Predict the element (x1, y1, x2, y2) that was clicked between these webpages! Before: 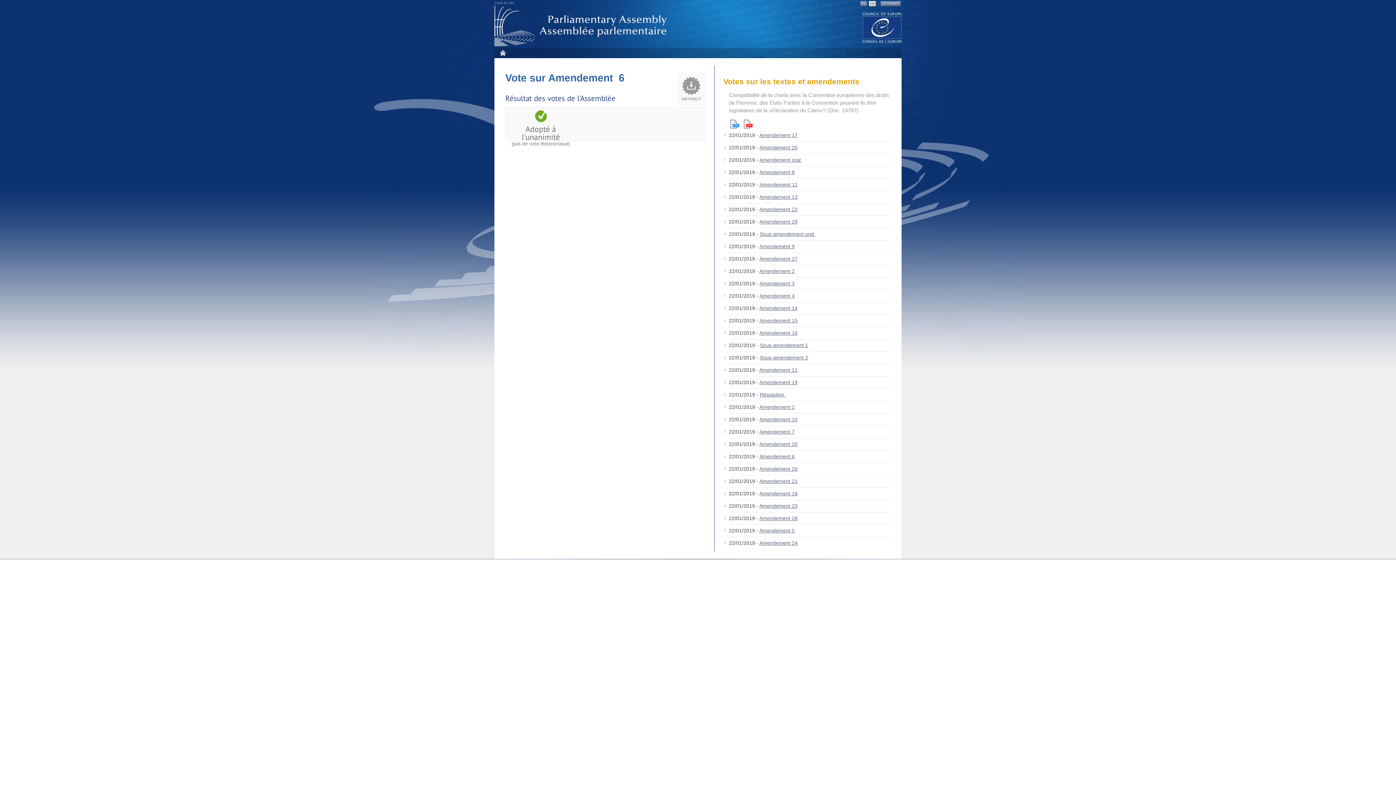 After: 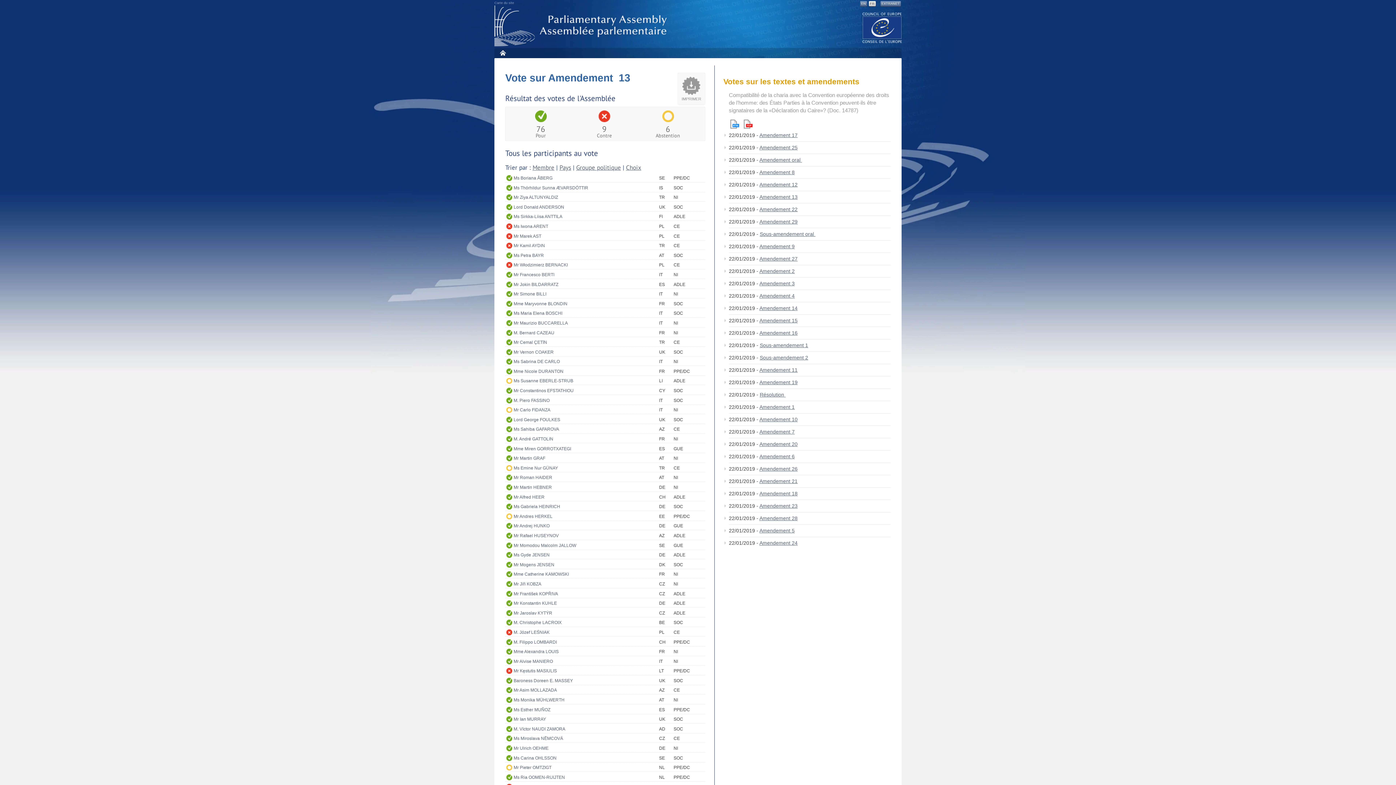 Action: bbox: (759, 194, 797, 200) label: Amendement 13